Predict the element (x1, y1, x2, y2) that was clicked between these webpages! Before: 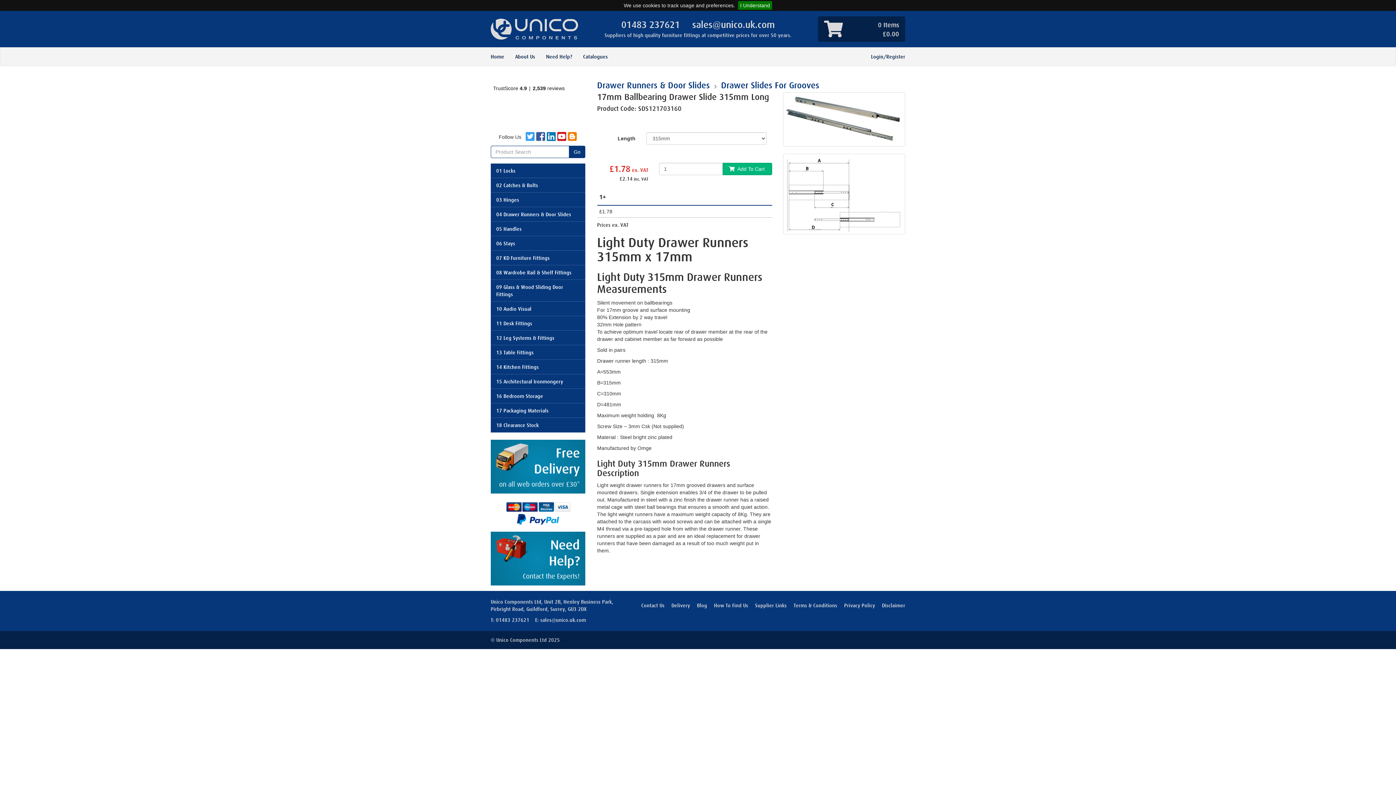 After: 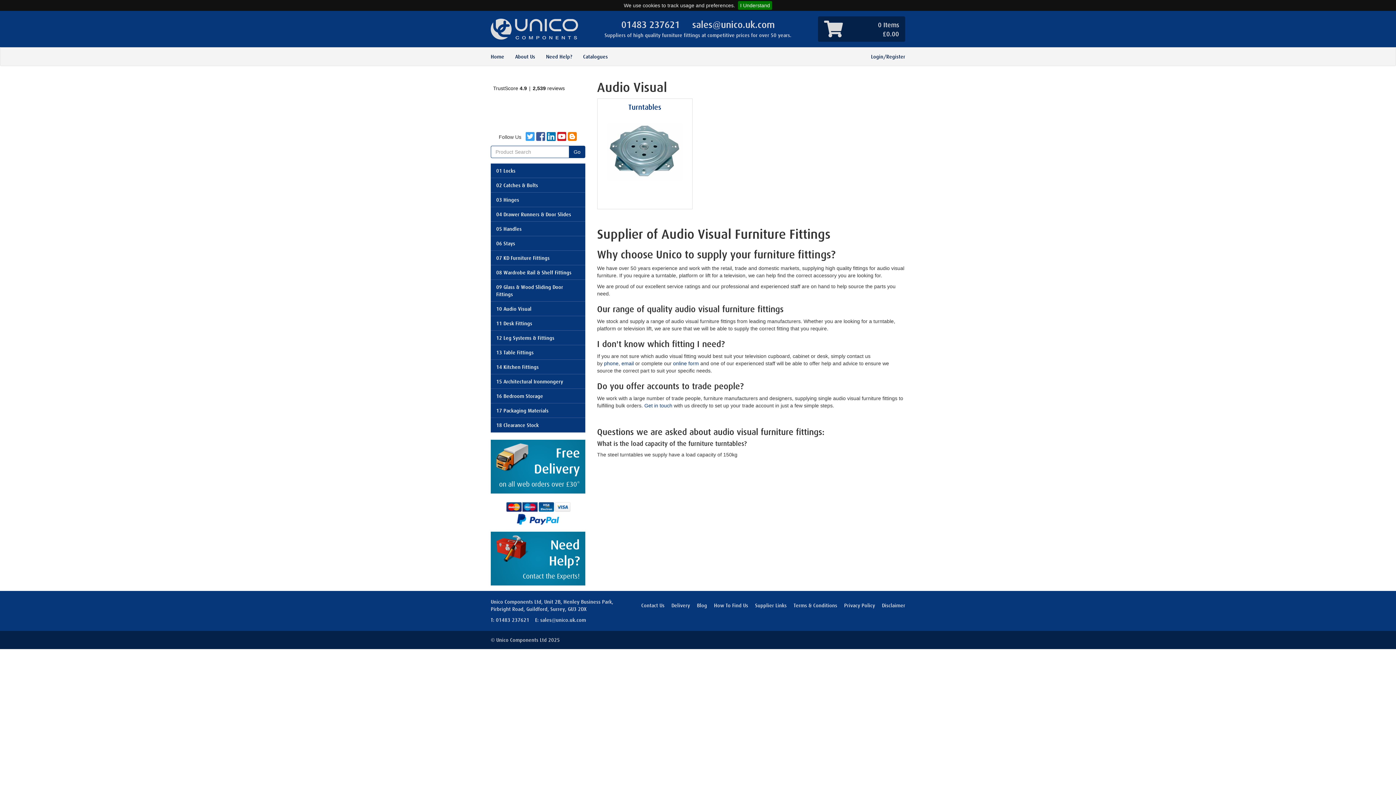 Action: label: 10 Audio Visual bbox: (490, 301, 585, 316)